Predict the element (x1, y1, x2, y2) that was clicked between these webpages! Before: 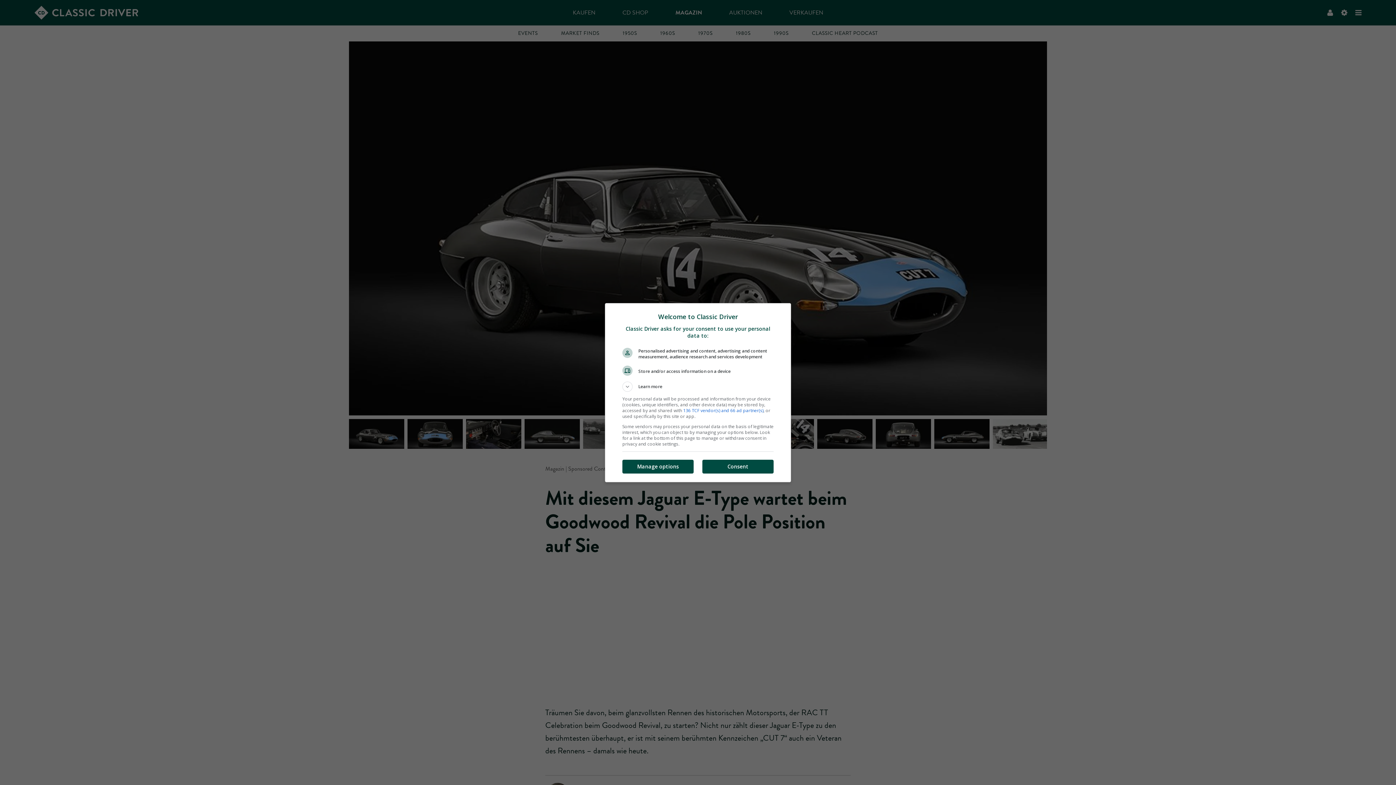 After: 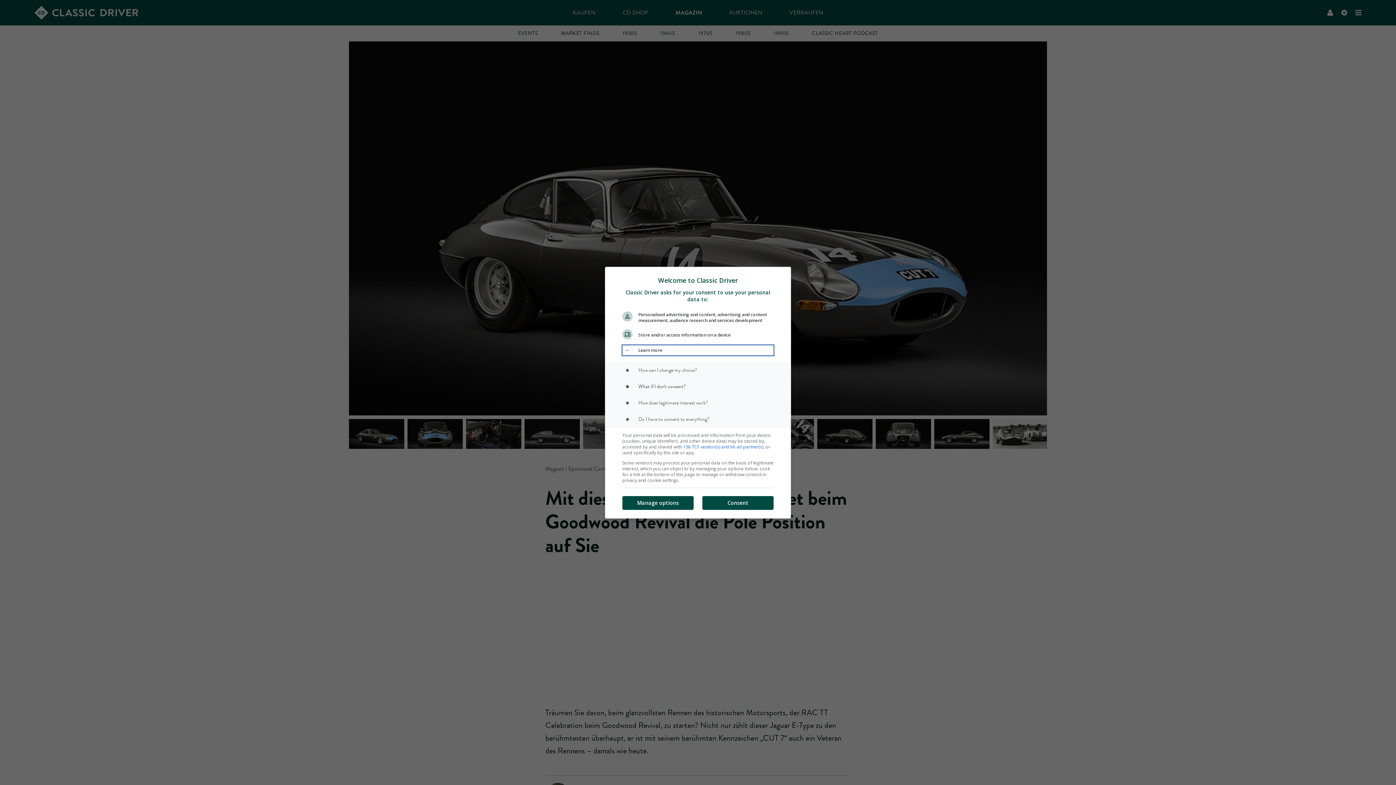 Action: bbox: (622, 382, 773, 393) label: Learn more